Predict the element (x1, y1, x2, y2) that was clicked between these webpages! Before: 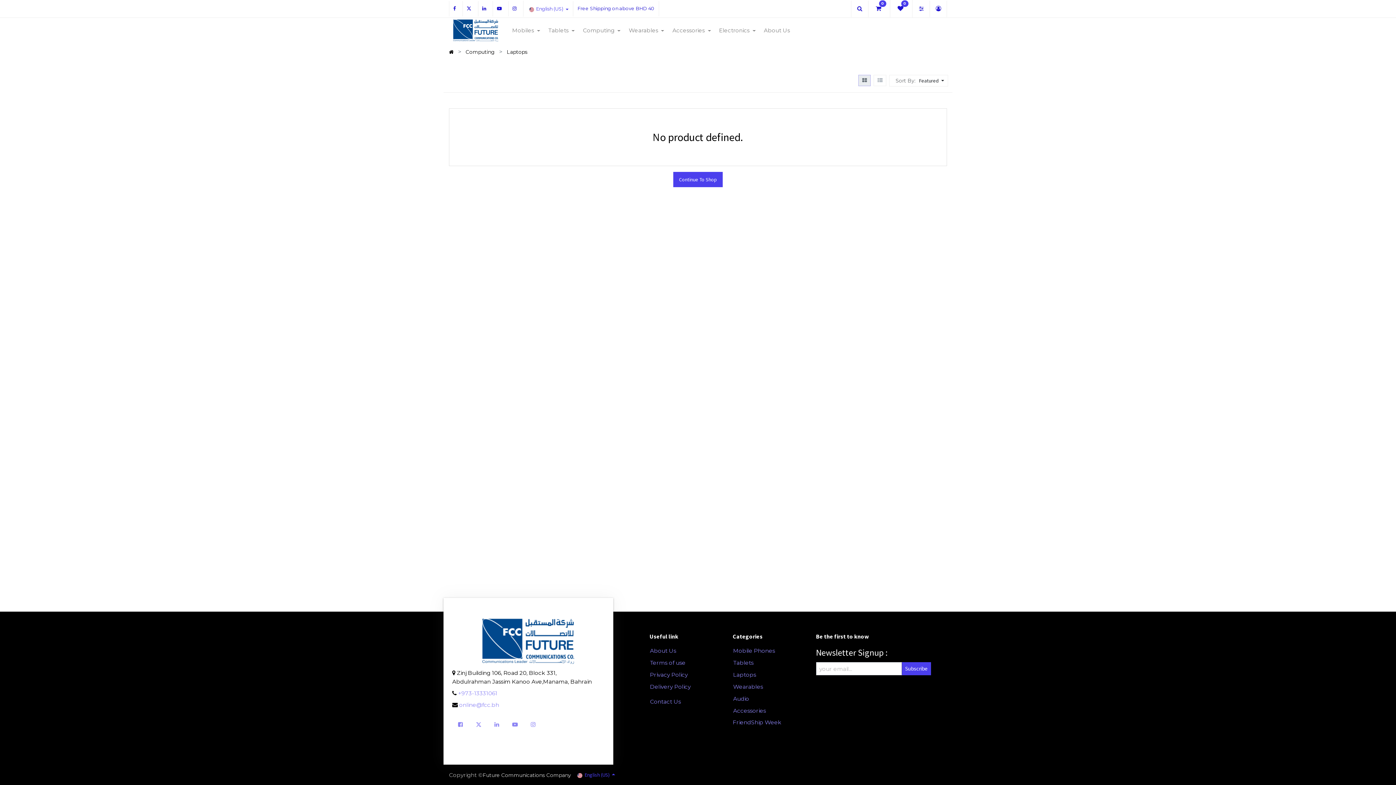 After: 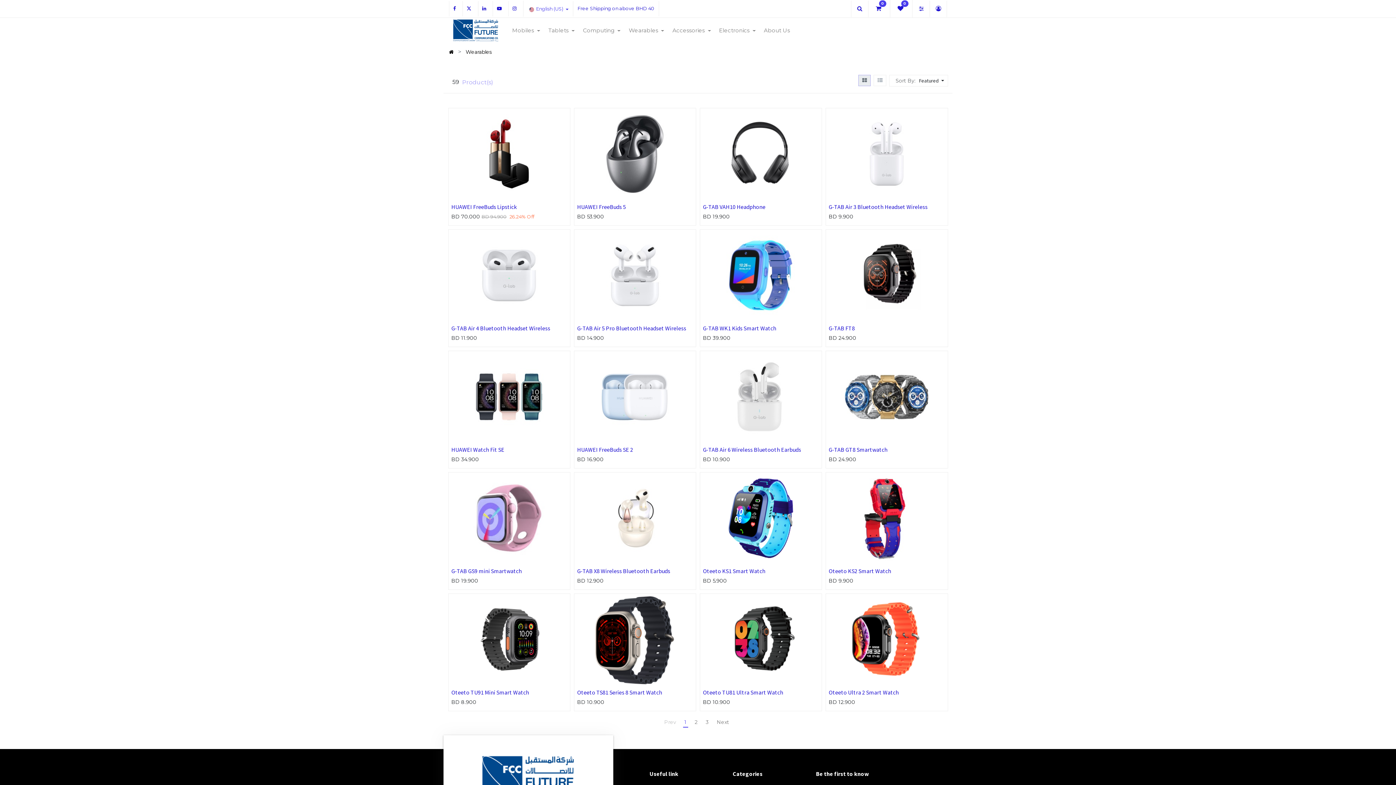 Action: bbox: (733, 683, 763, 690) label: ﻿Wearables﻿